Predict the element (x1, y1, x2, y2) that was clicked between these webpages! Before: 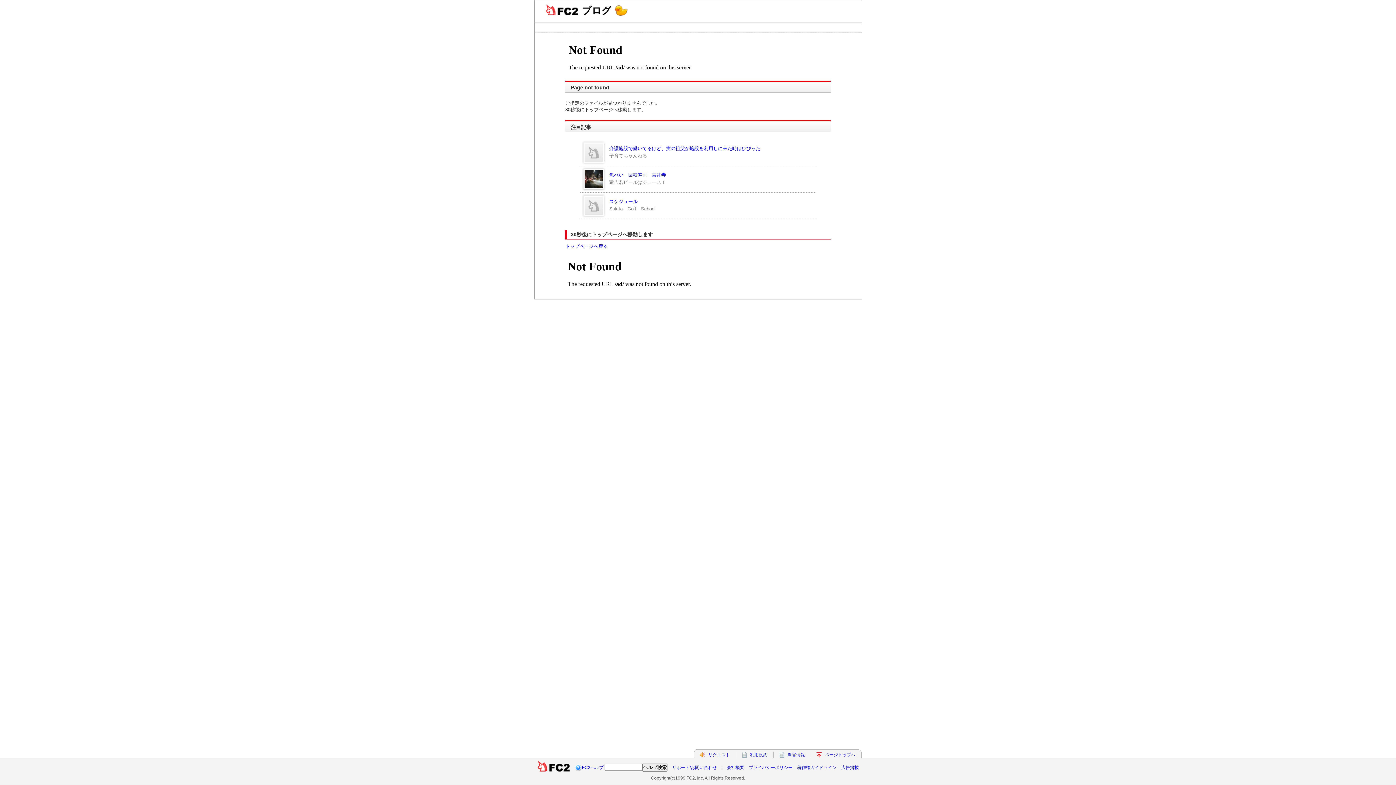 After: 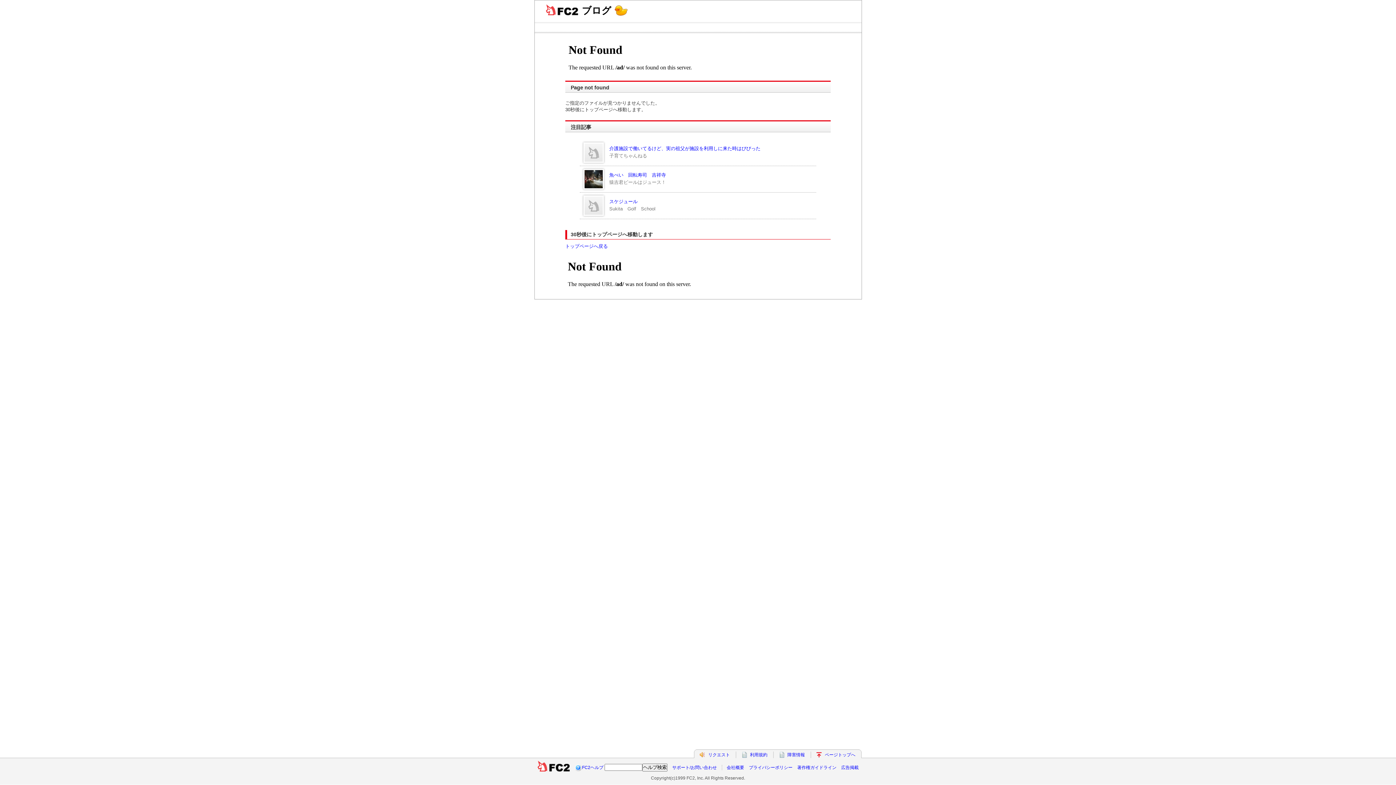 Action: bbox: (537, 765, 570, 770)